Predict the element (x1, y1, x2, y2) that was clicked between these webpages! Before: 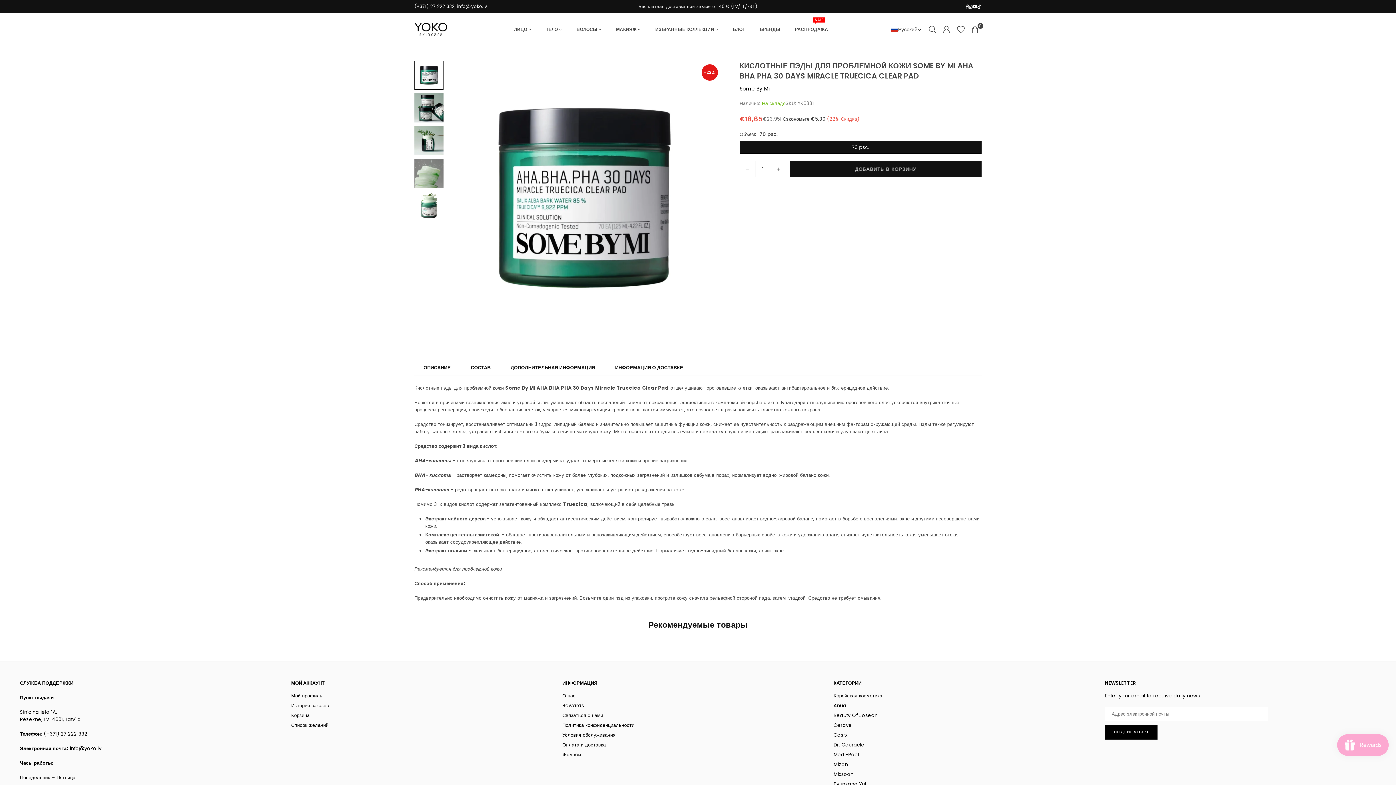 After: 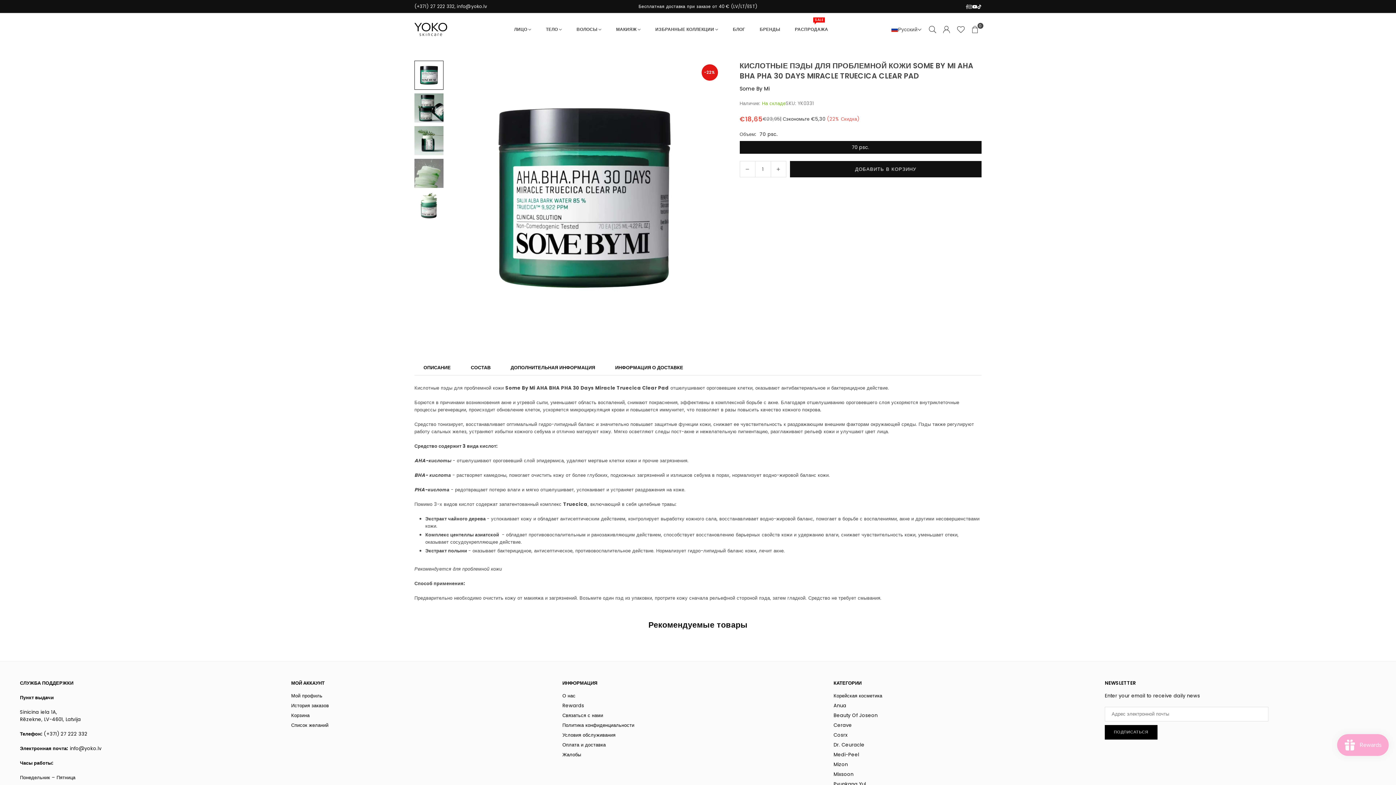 Action: label: Facebook bbox: (966, 3, 968, 9)